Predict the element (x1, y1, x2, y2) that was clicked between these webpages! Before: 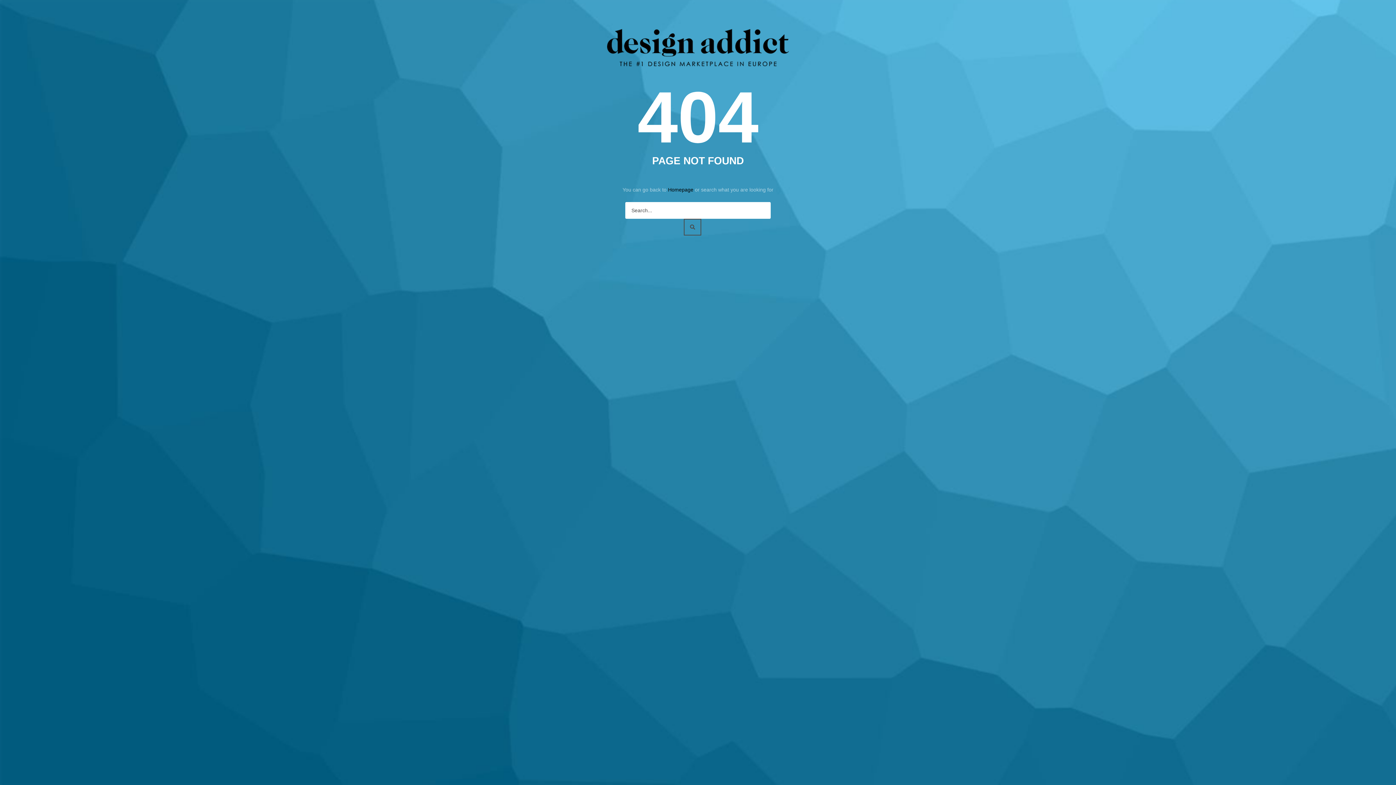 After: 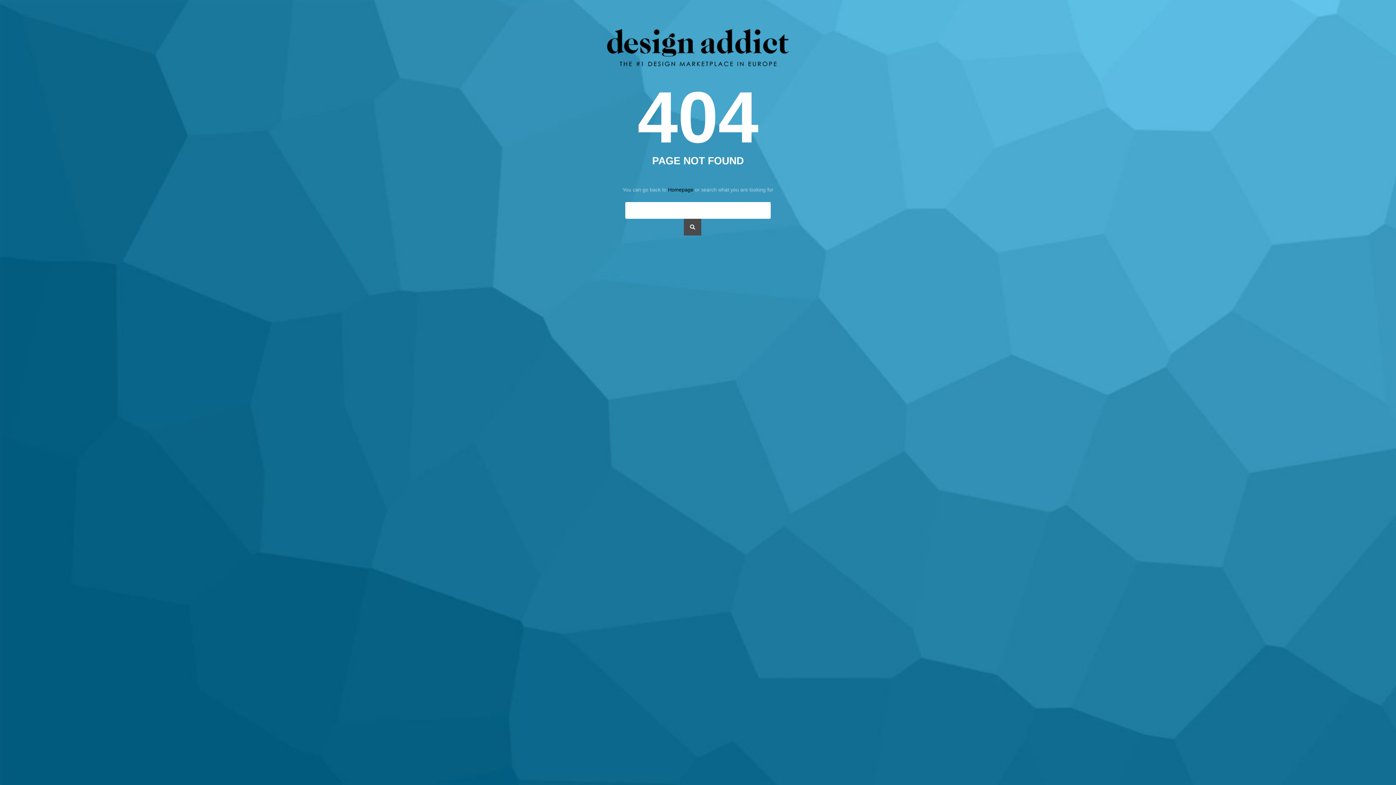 Action: bbox: (684, 218, 701, 235)